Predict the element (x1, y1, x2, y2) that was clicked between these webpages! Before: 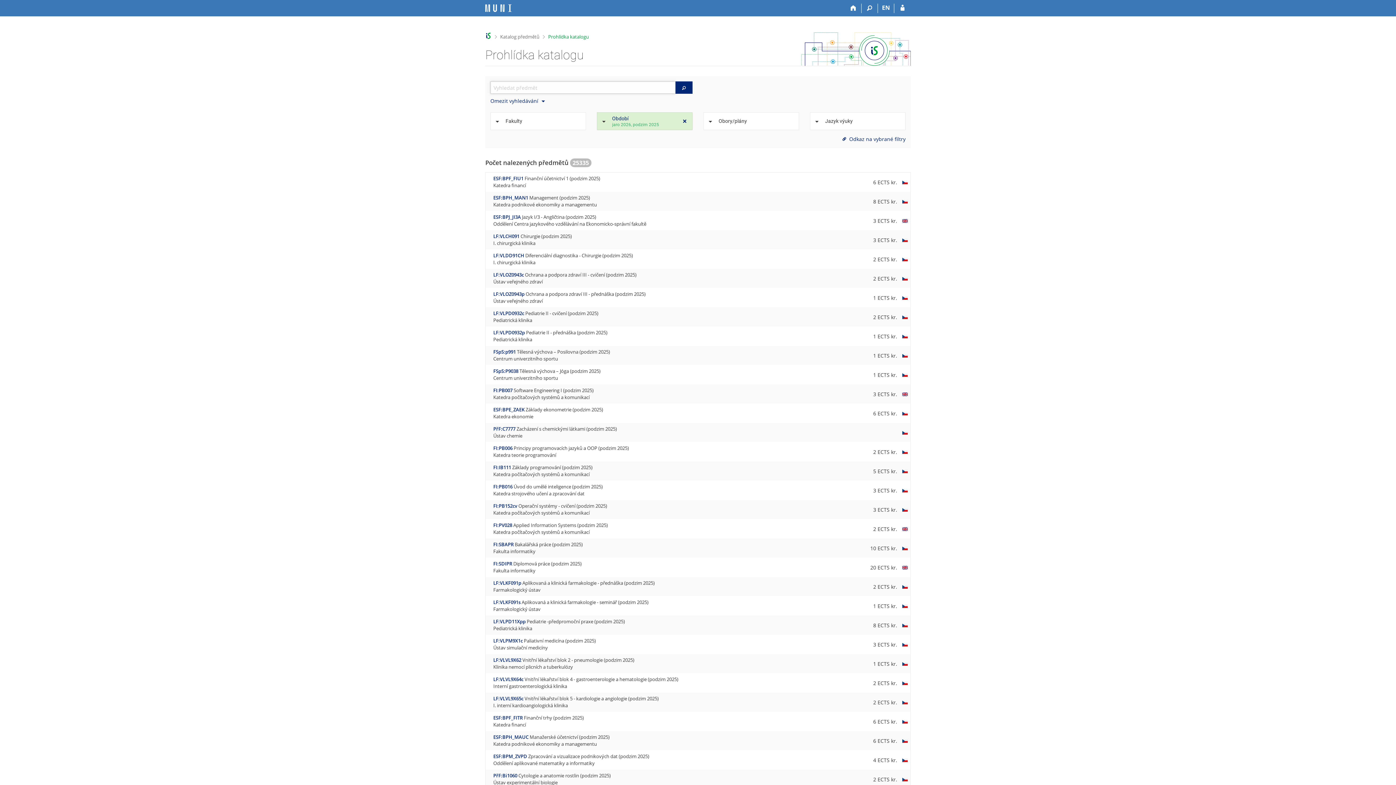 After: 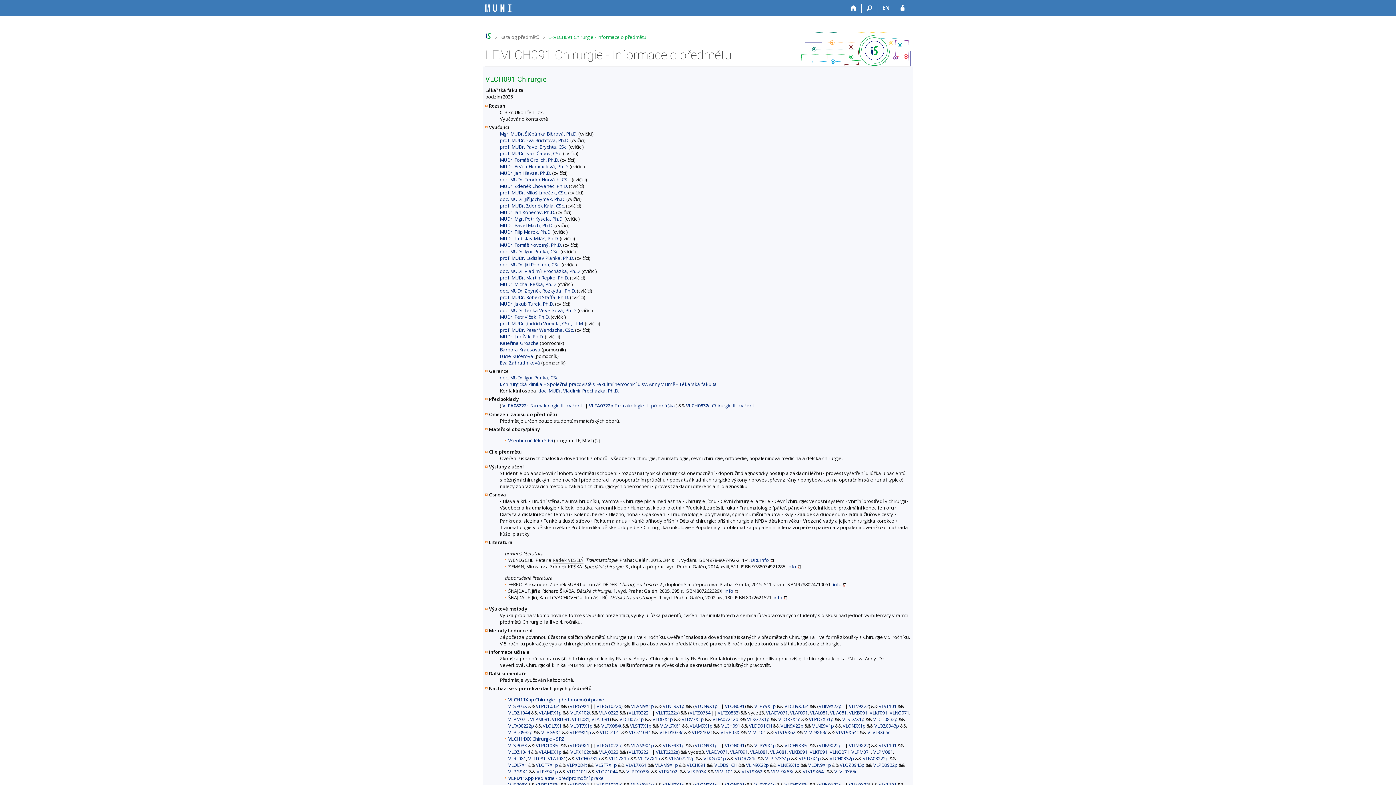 Action: label: LF:VLCH091 bbox: (493, 233, 519, 239)